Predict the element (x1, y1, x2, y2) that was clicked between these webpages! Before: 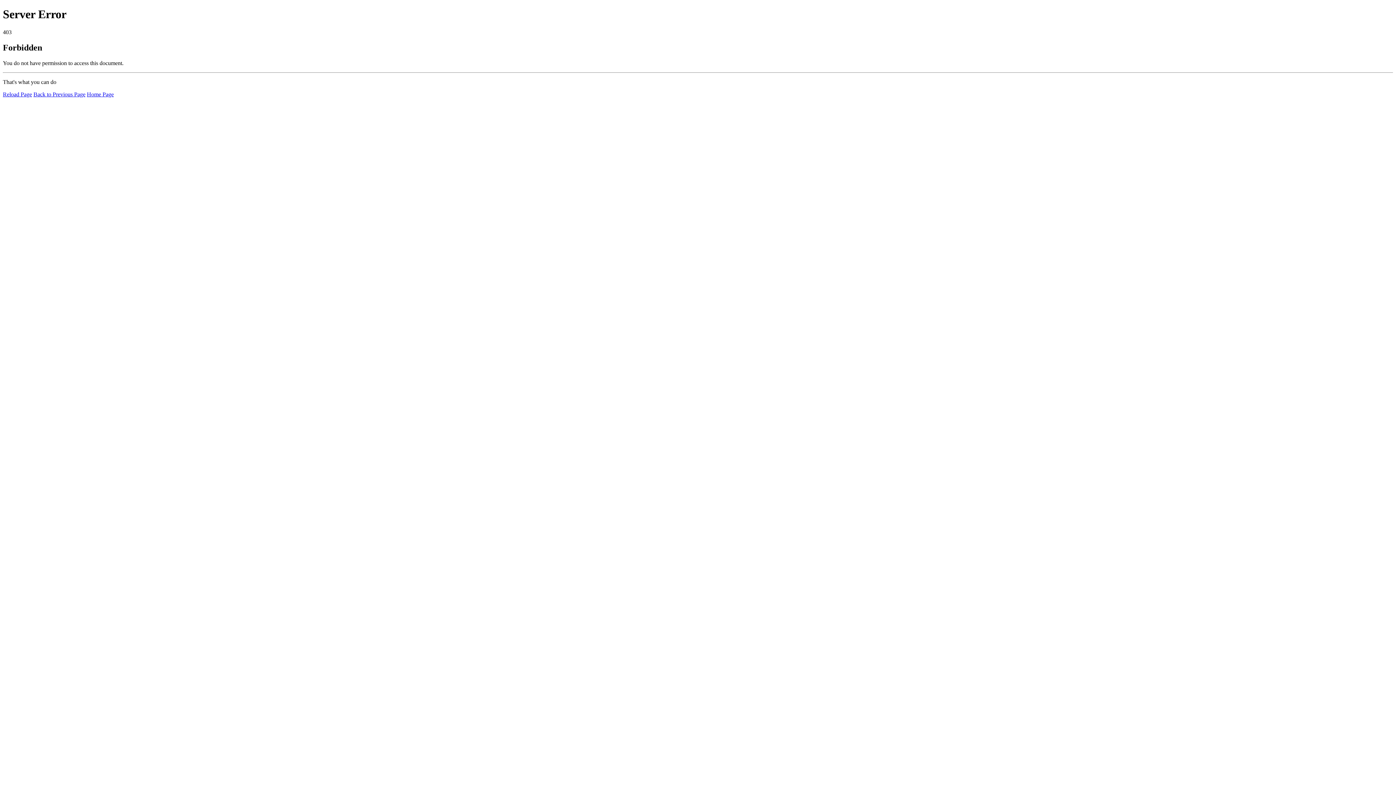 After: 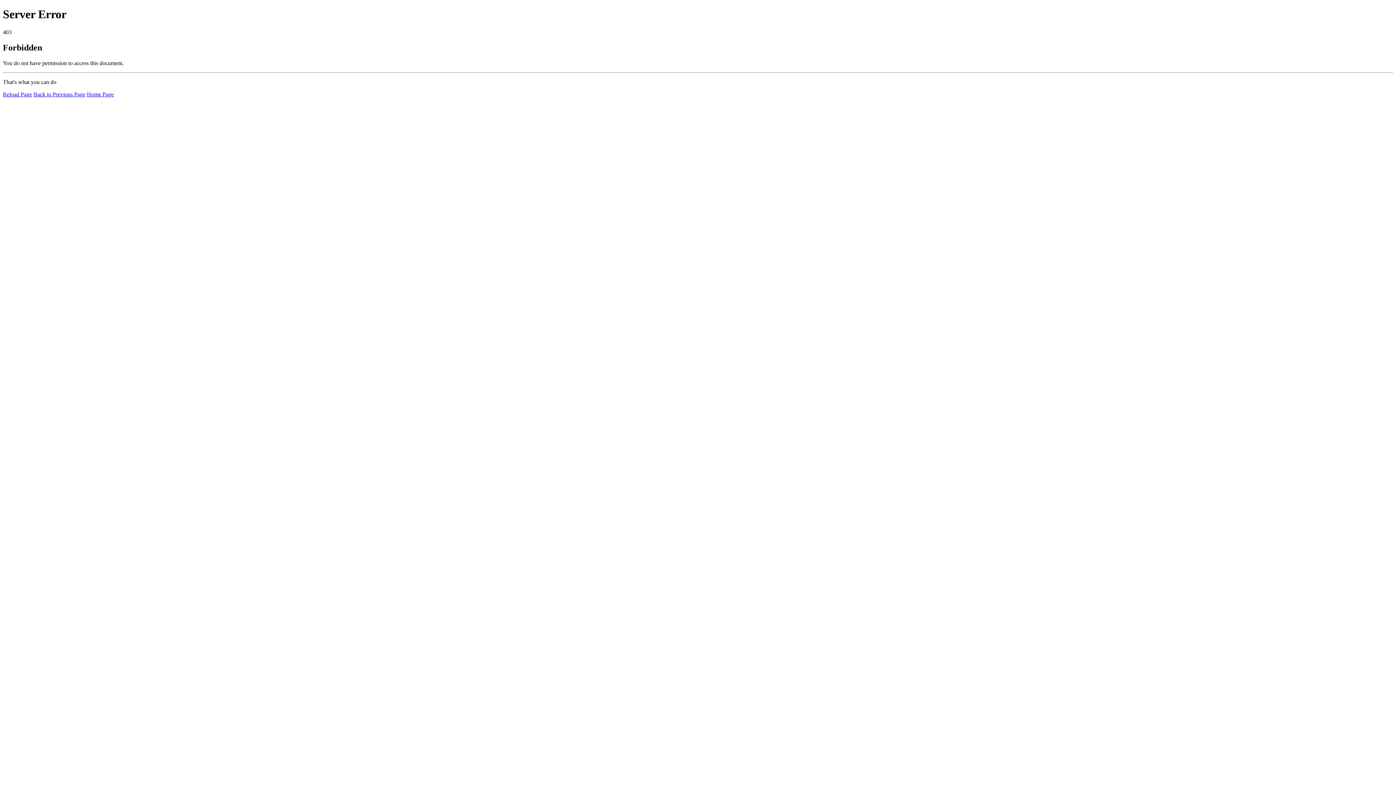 Action: bbox: (2, 91, 32, 97) label: Reload Page